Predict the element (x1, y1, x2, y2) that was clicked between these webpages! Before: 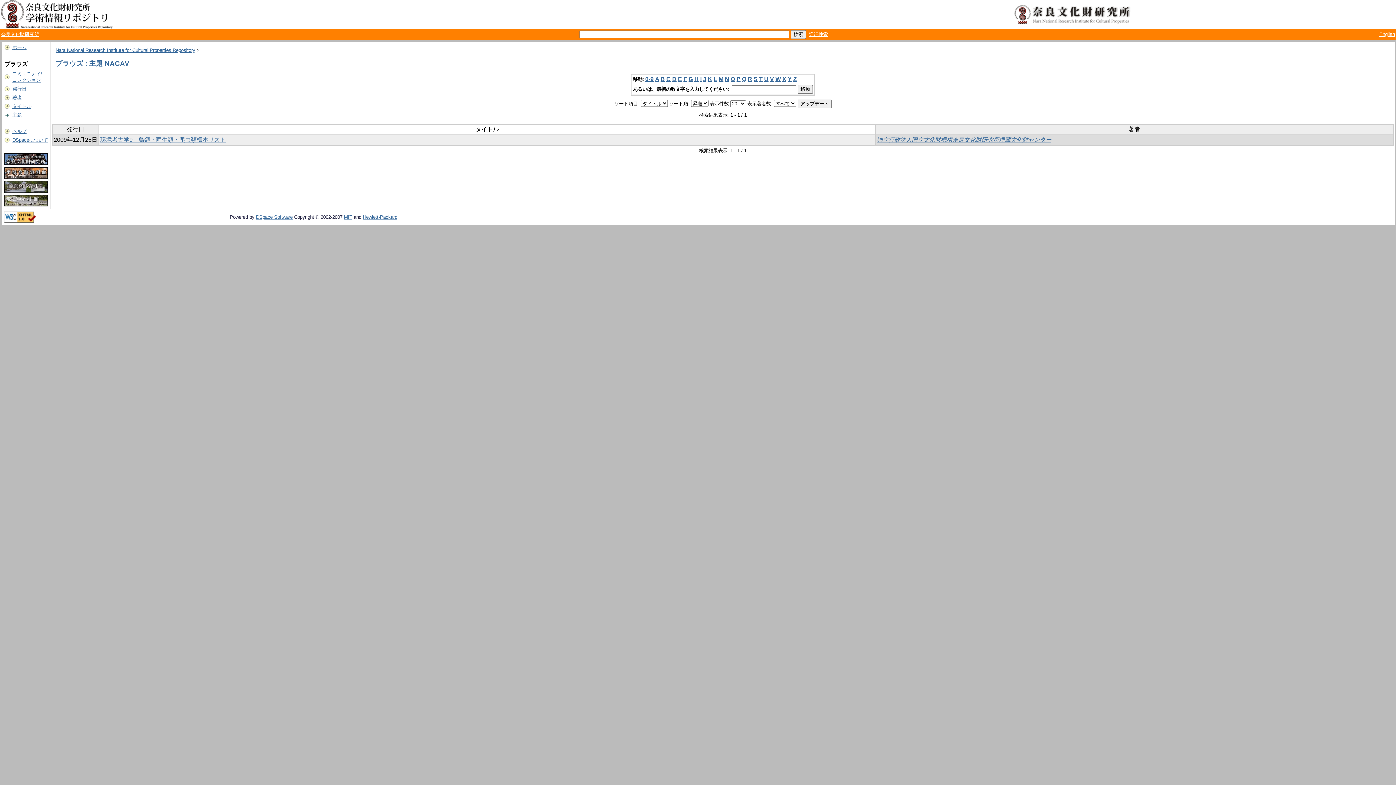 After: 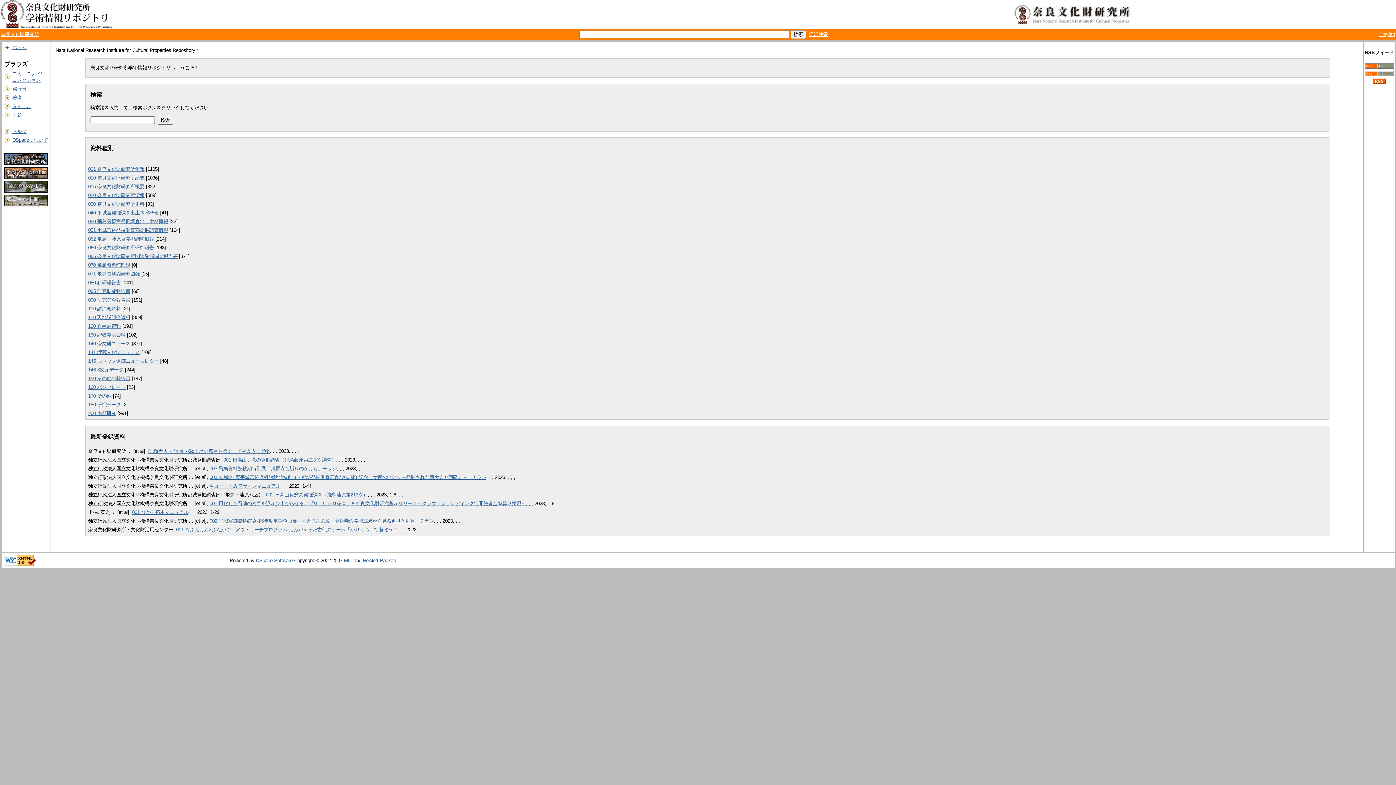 Action: bbox: (0, 24, 114, 30)